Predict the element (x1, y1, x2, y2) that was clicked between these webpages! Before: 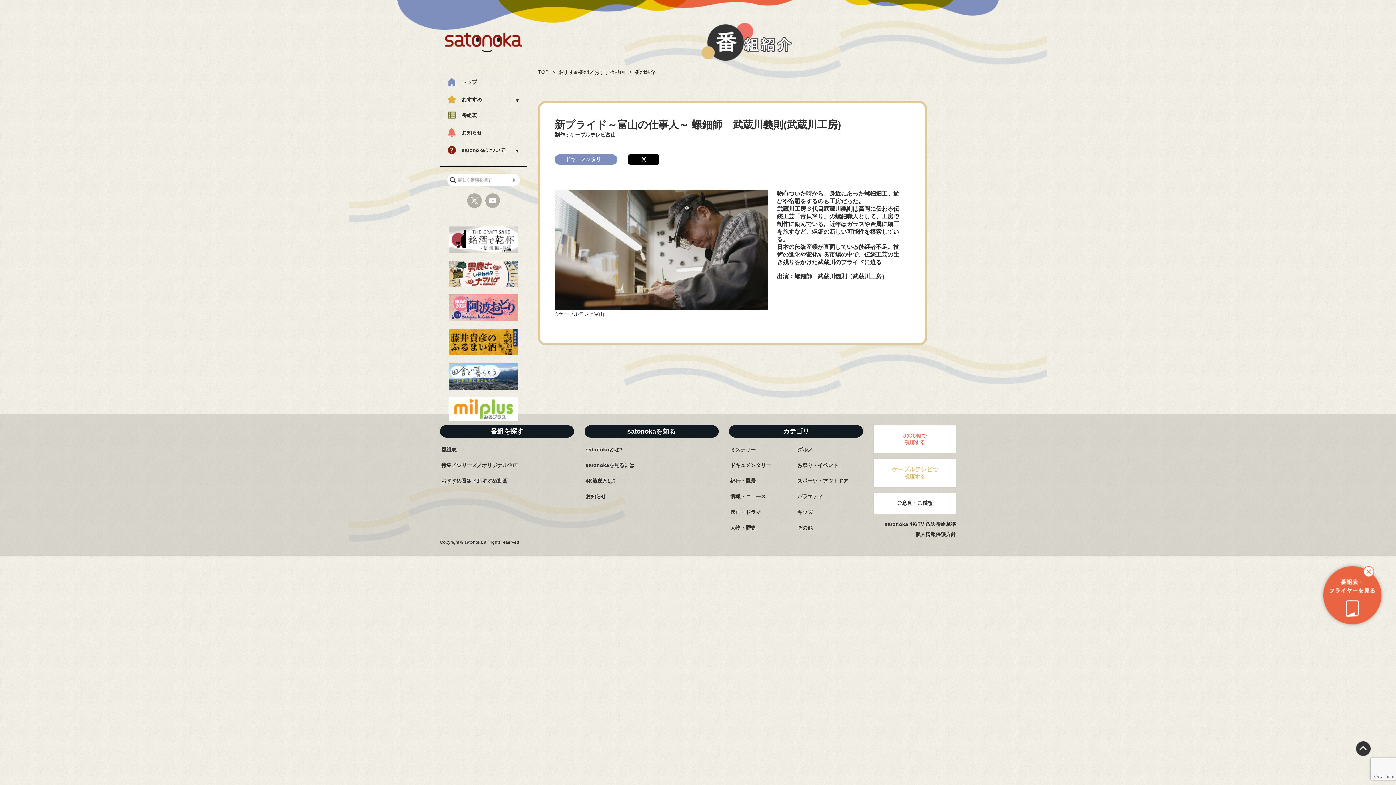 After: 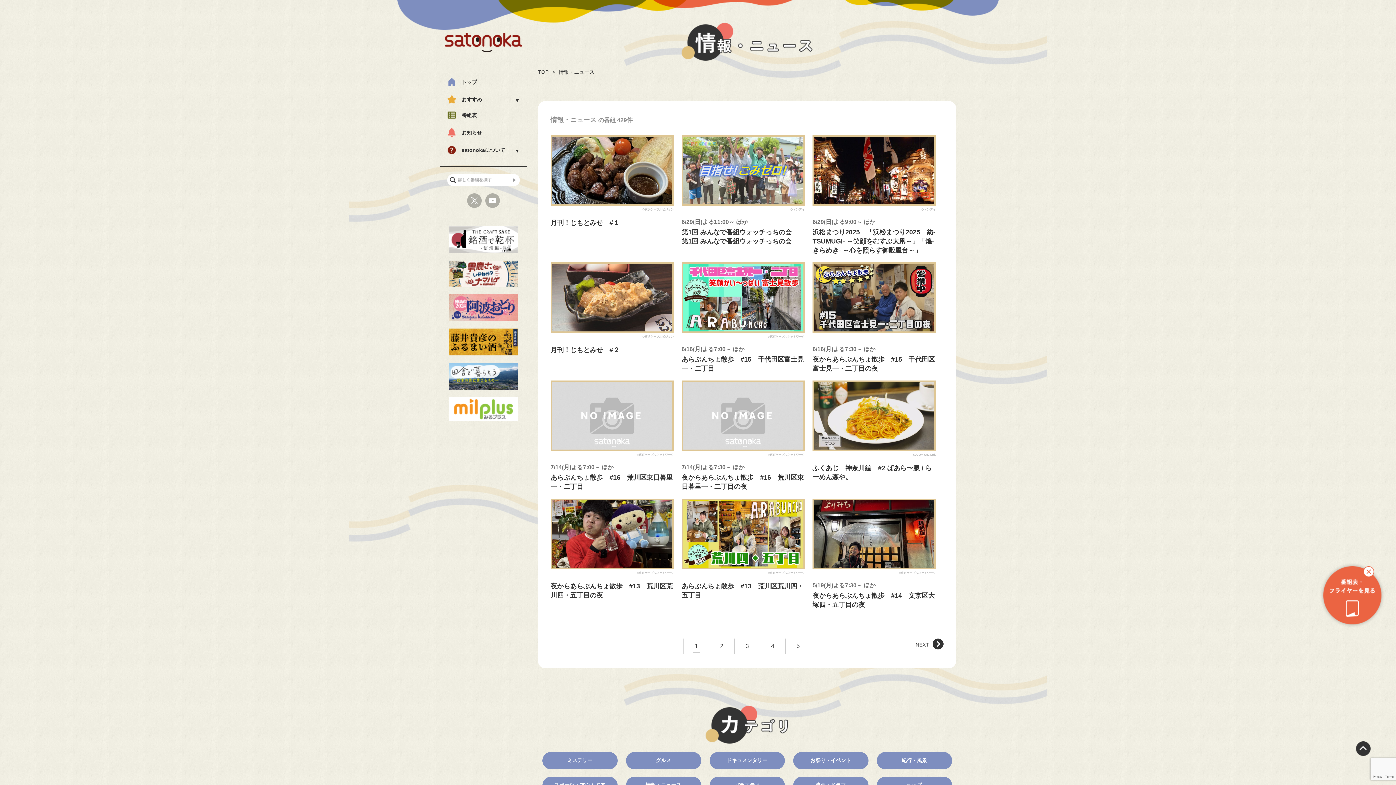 Action: bbox: (730, 492, 766, 502) label: 情報・ニュース